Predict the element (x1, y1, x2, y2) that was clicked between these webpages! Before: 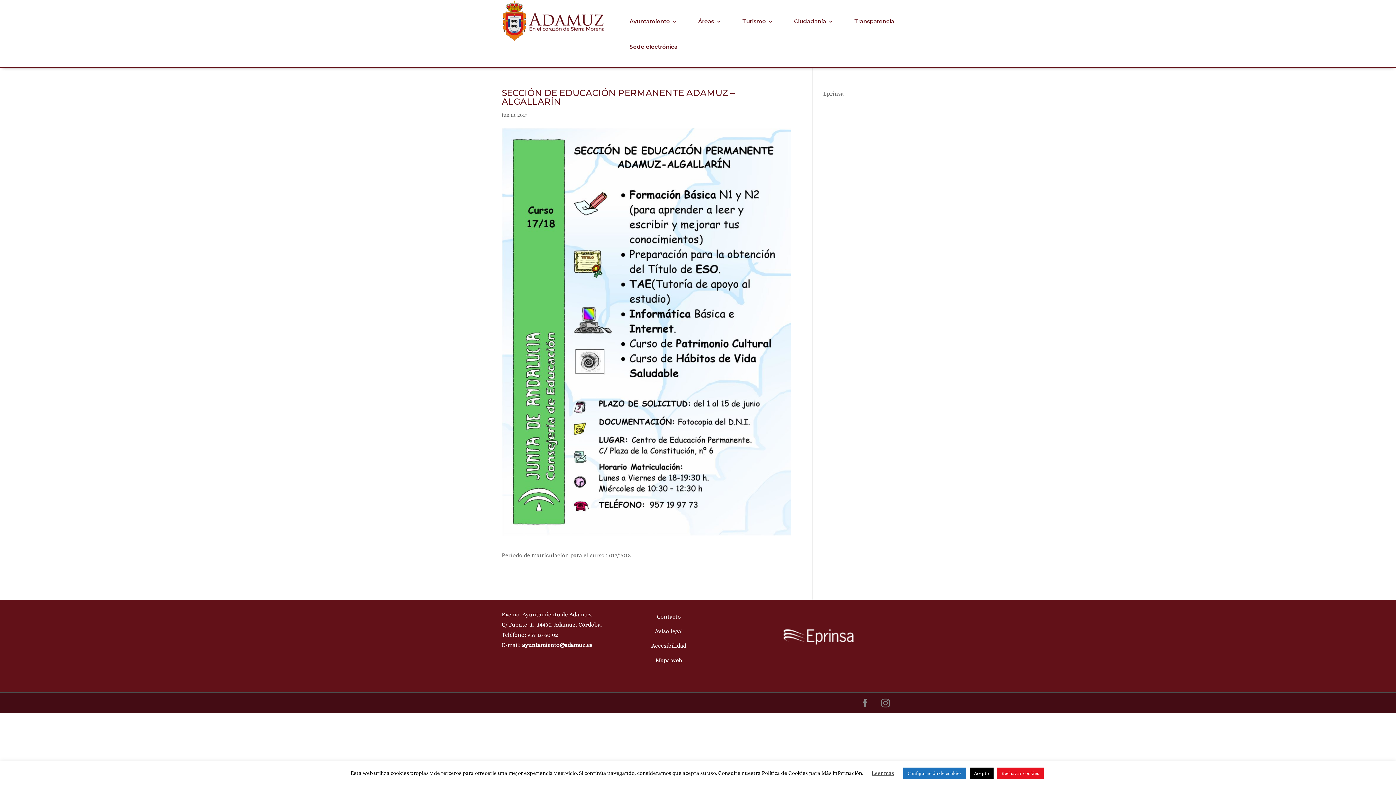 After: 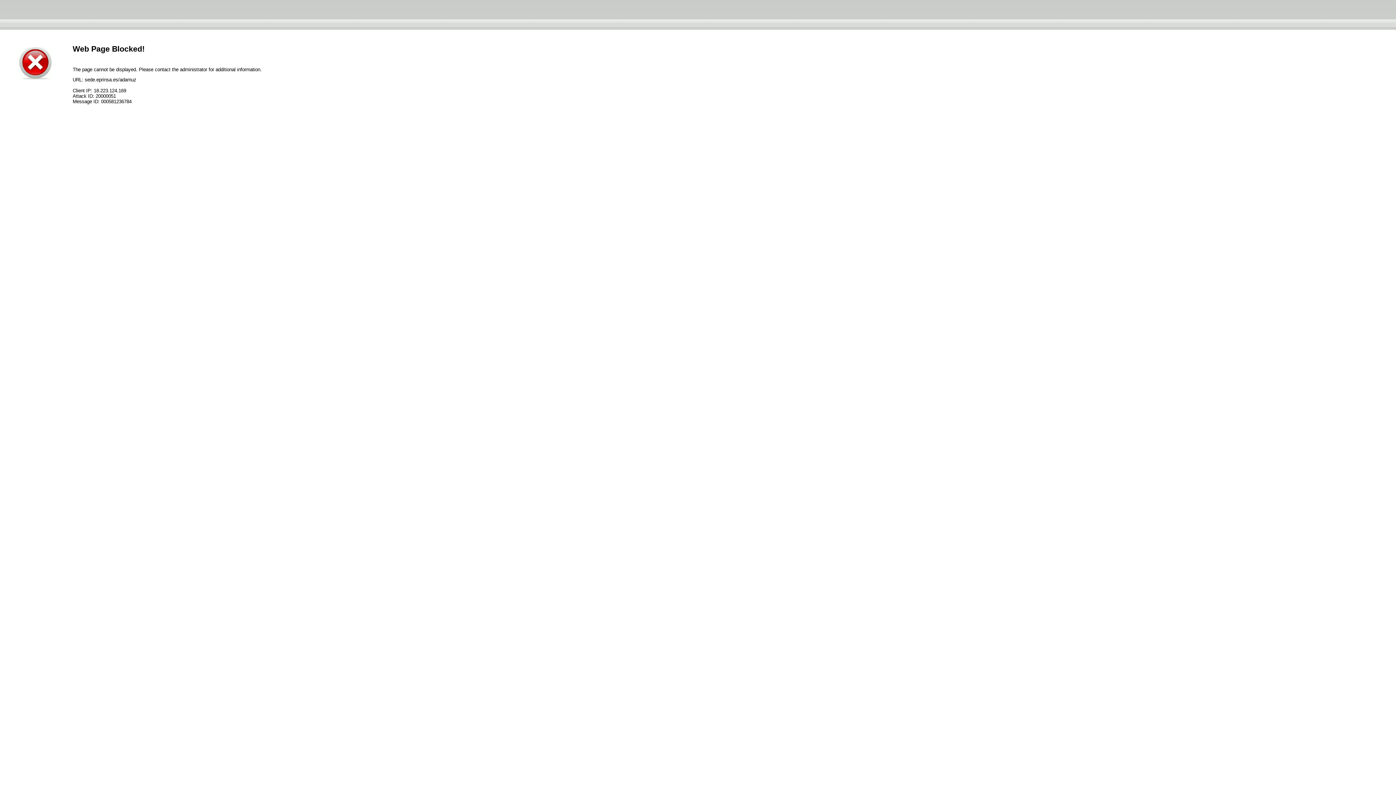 Action: label: Sede electrónica bbox: (629, 44, 677, 66)